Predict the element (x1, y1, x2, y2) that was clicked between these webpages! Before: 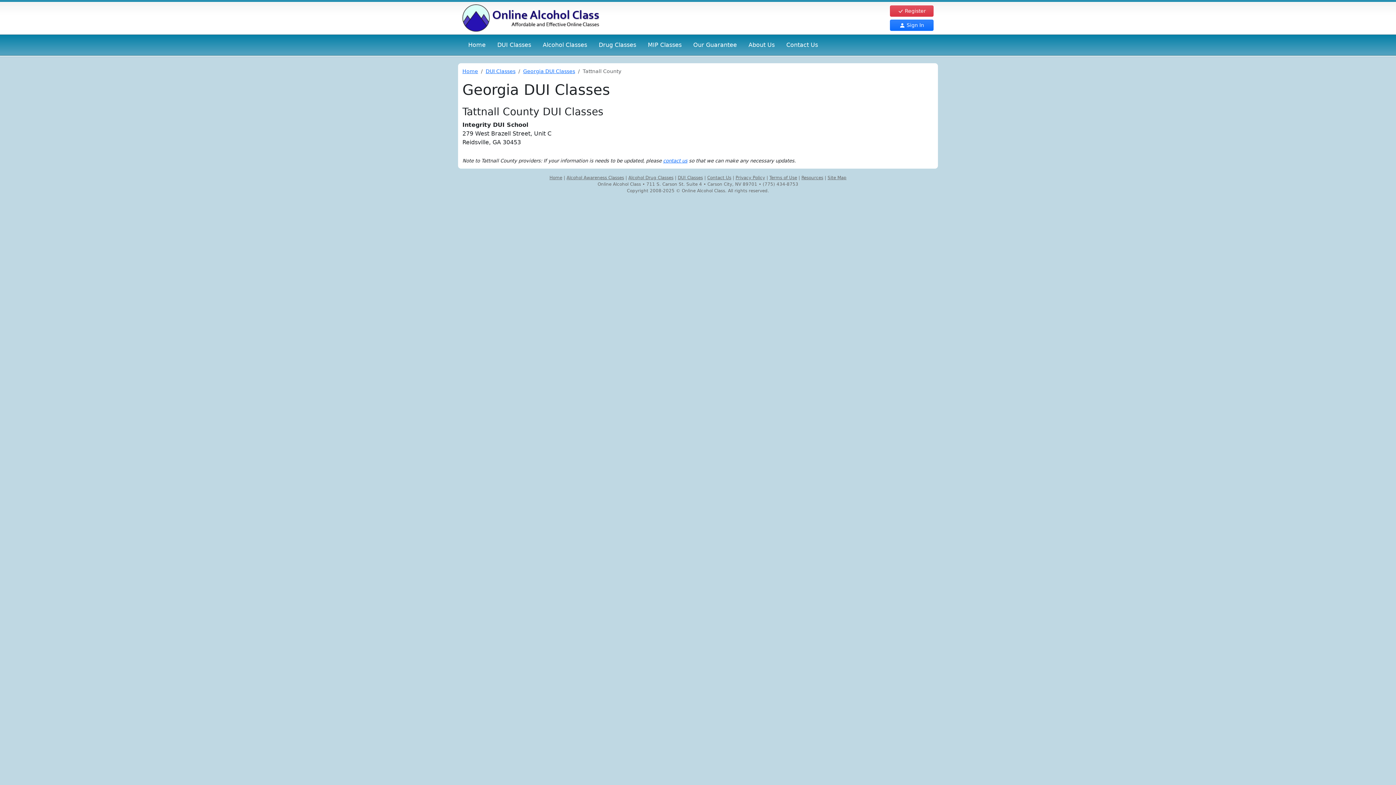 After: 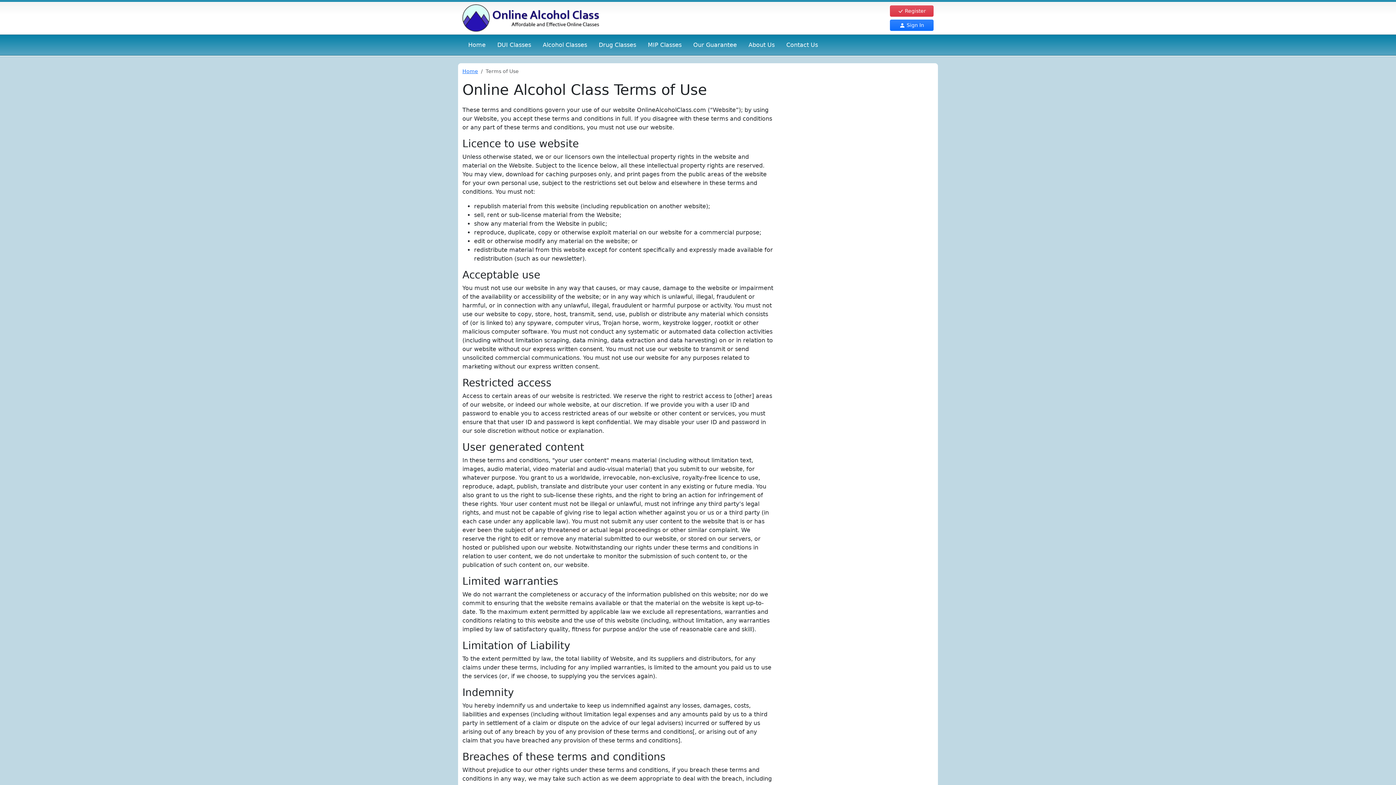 Action: bbox: (769, 175, 797, 180) label: Terms of Use